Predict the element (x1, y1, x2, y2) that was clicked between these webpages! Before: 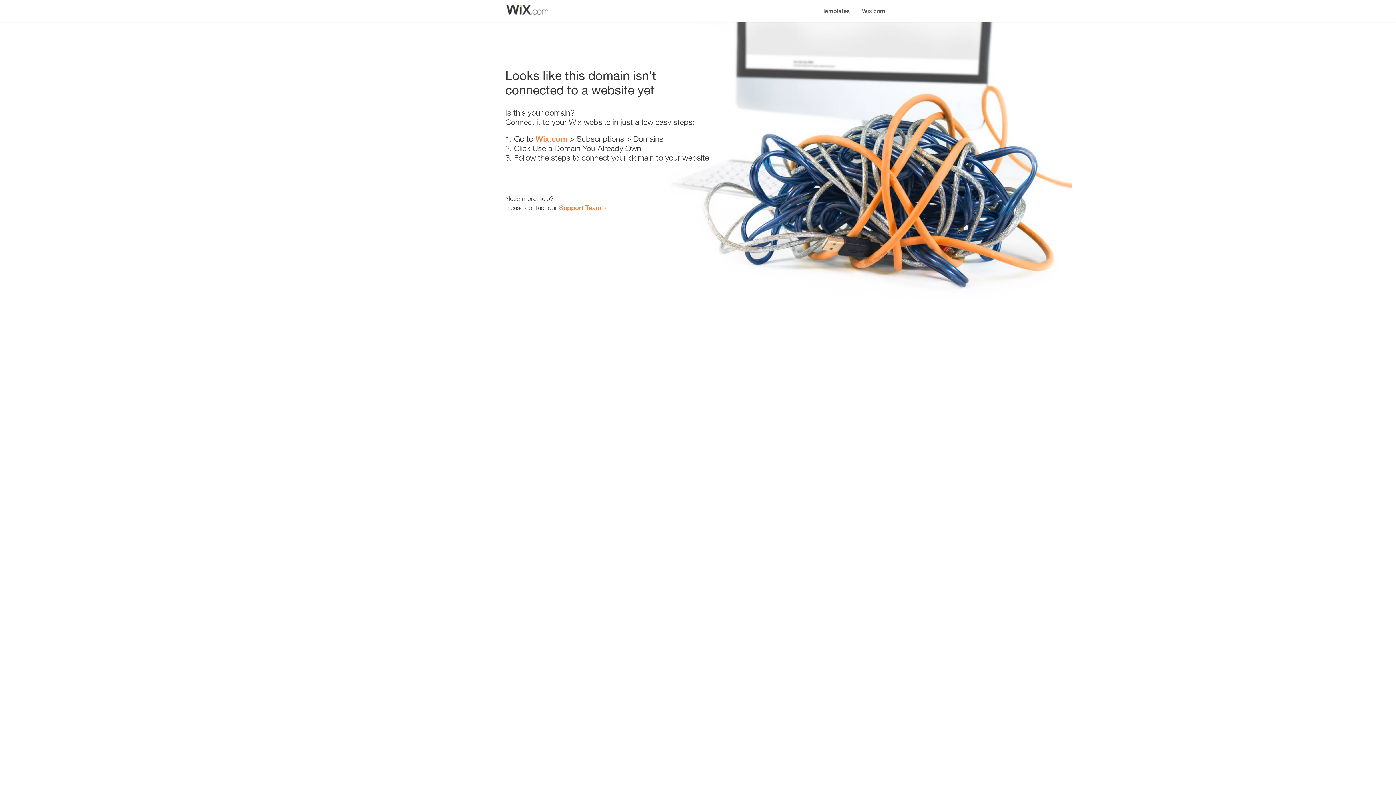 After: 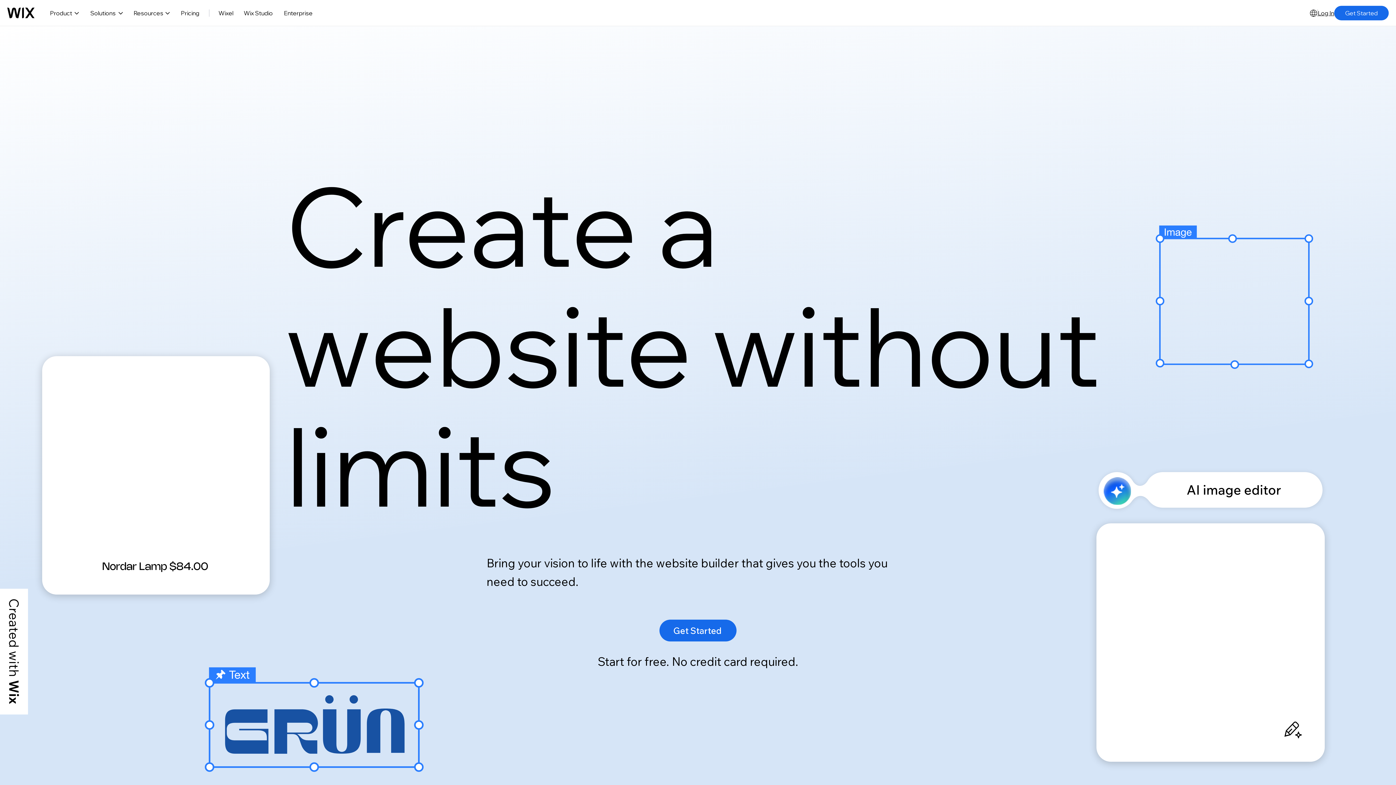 Action: bbox: (535, 134, 567, 143) label: Wix.com